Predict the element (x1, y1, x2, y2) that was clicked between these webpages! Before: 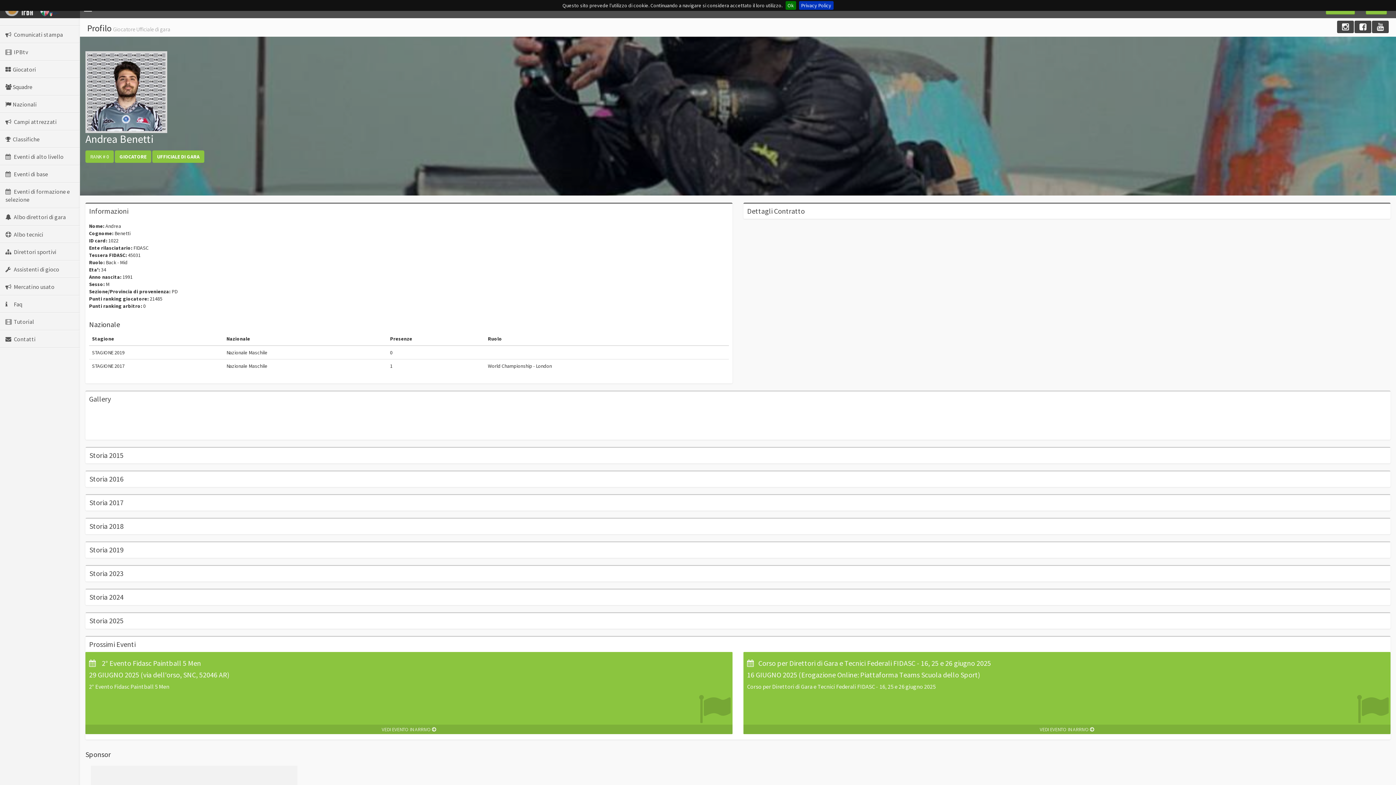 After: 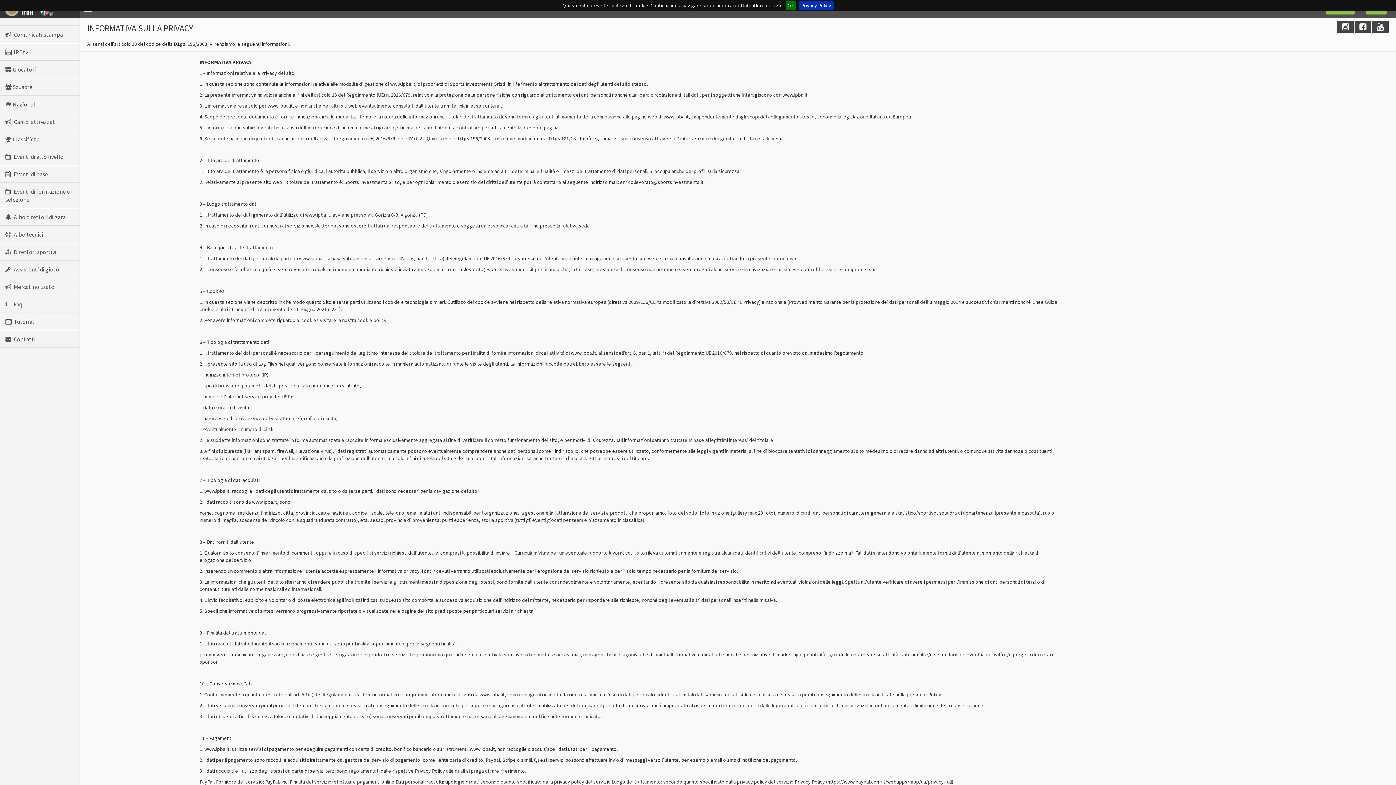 Action: label: Privacy Policy bbox: (799, 1, 833, 9)